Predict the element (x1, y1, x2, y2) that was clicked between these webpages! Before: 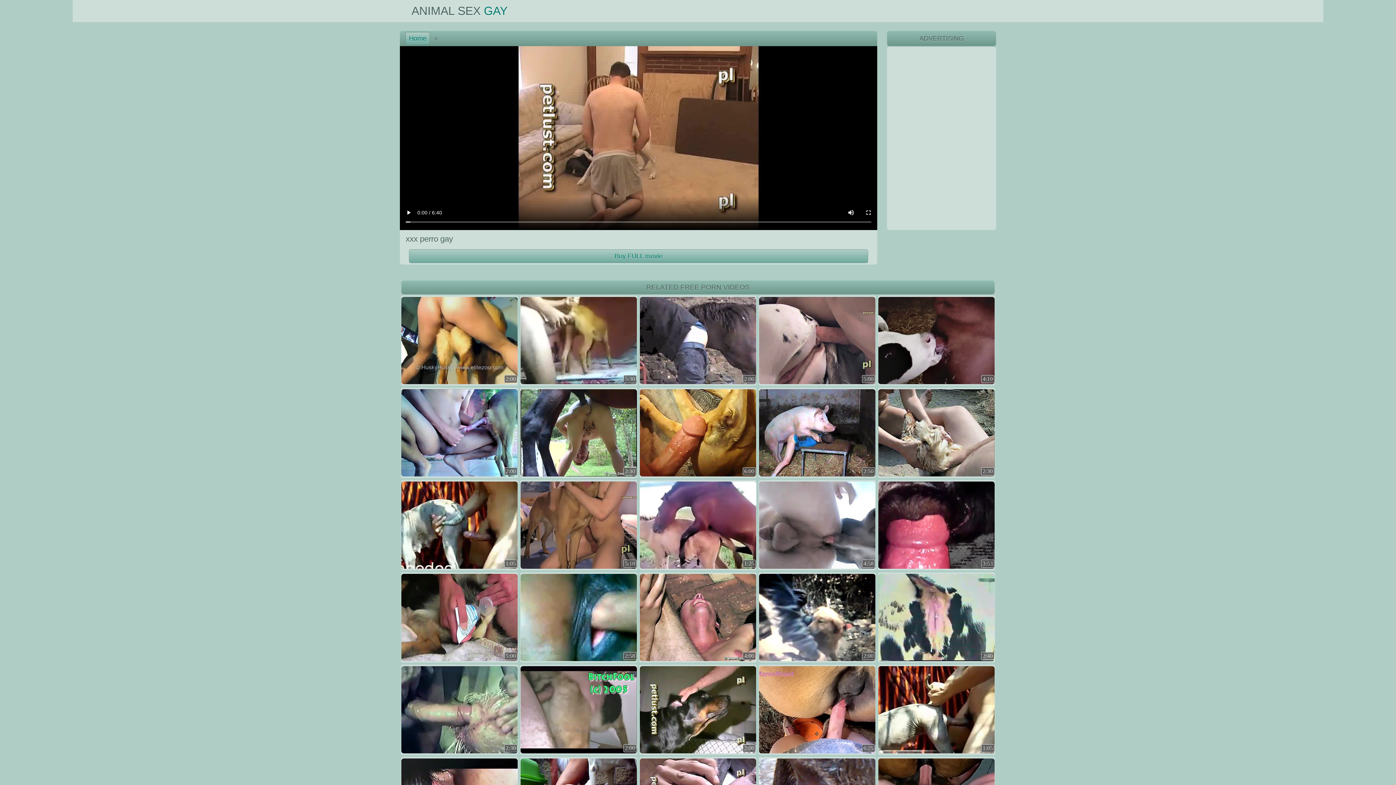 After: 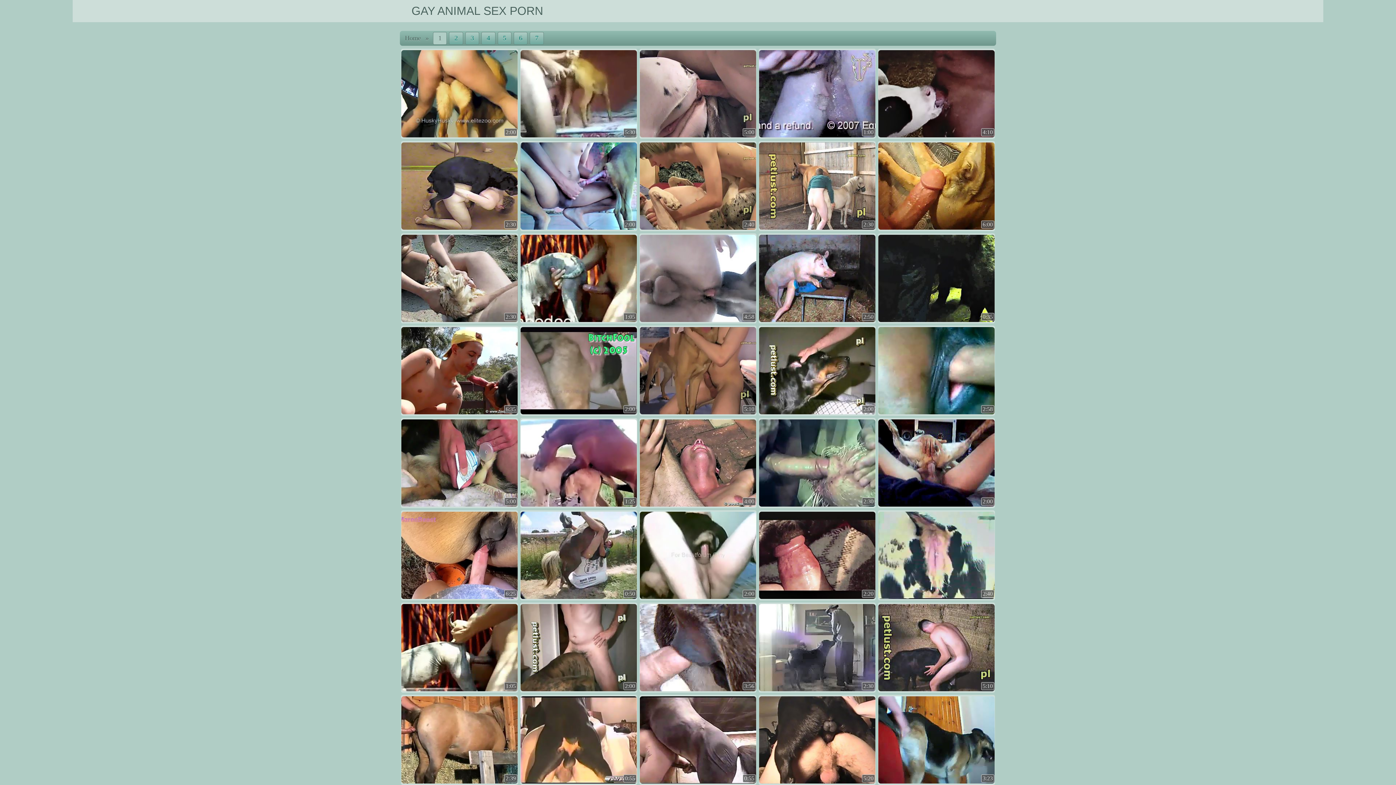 Action: label: Home bbox: (405, 32, 430, 45)